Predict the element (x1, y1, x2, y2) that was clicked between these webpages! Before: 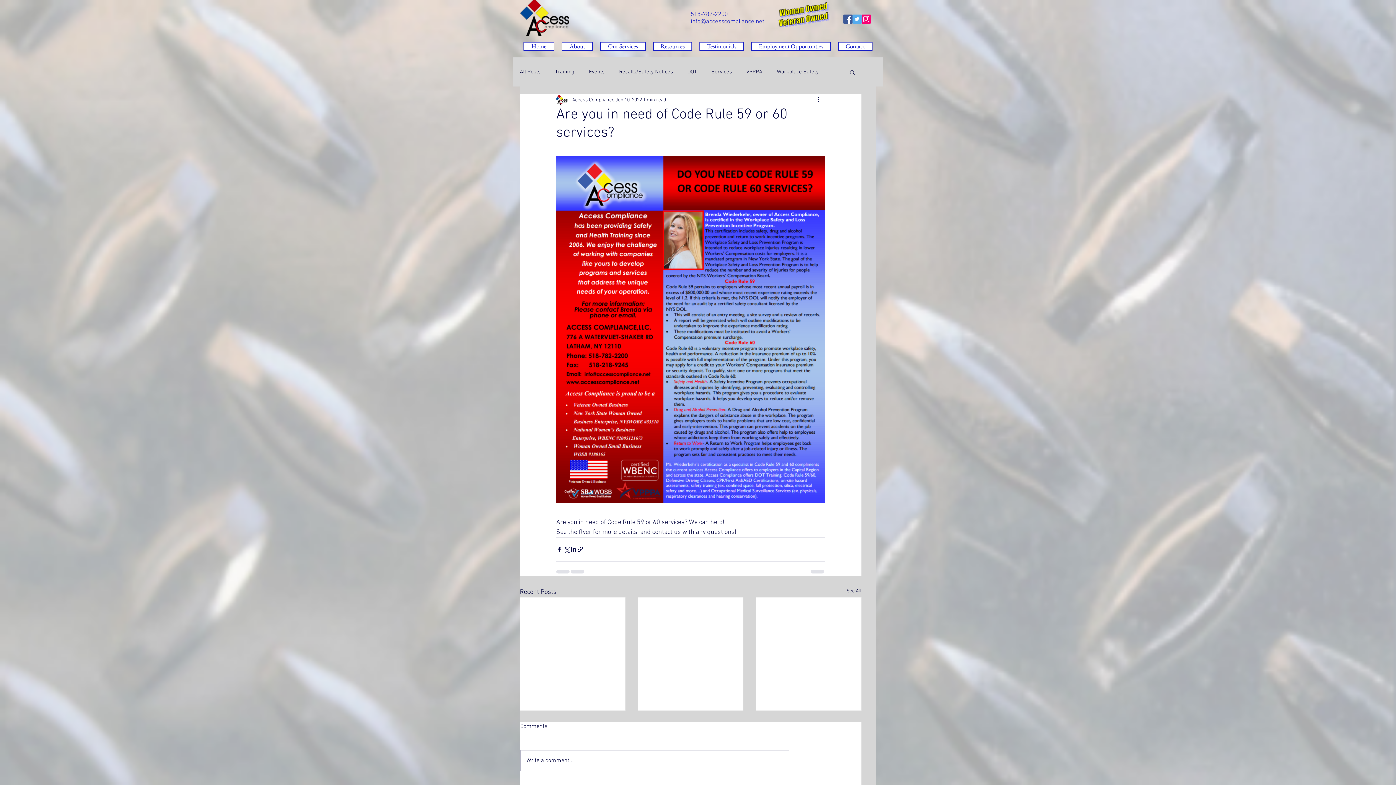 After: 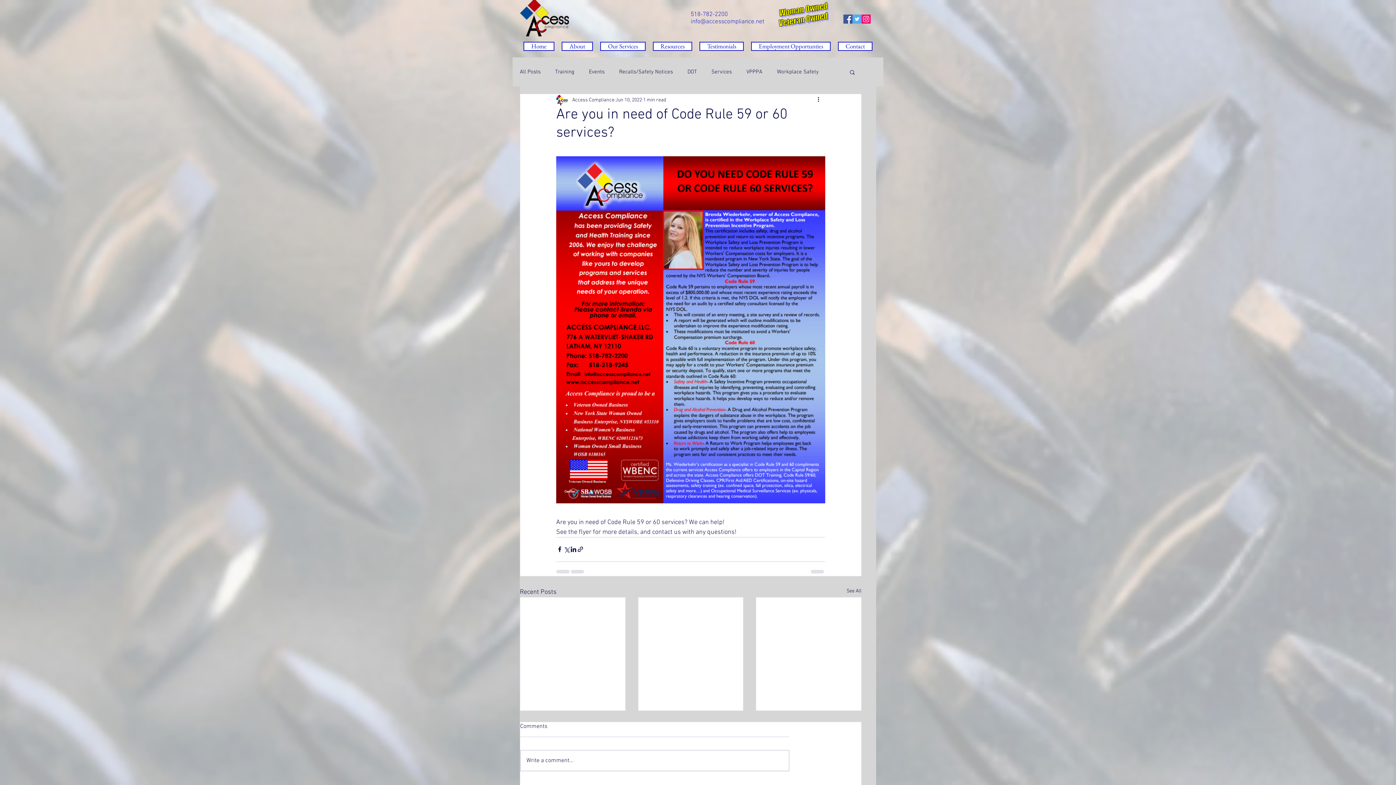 Action: bbox: (843, 14, 852, 23) label: Facebook Social Icon